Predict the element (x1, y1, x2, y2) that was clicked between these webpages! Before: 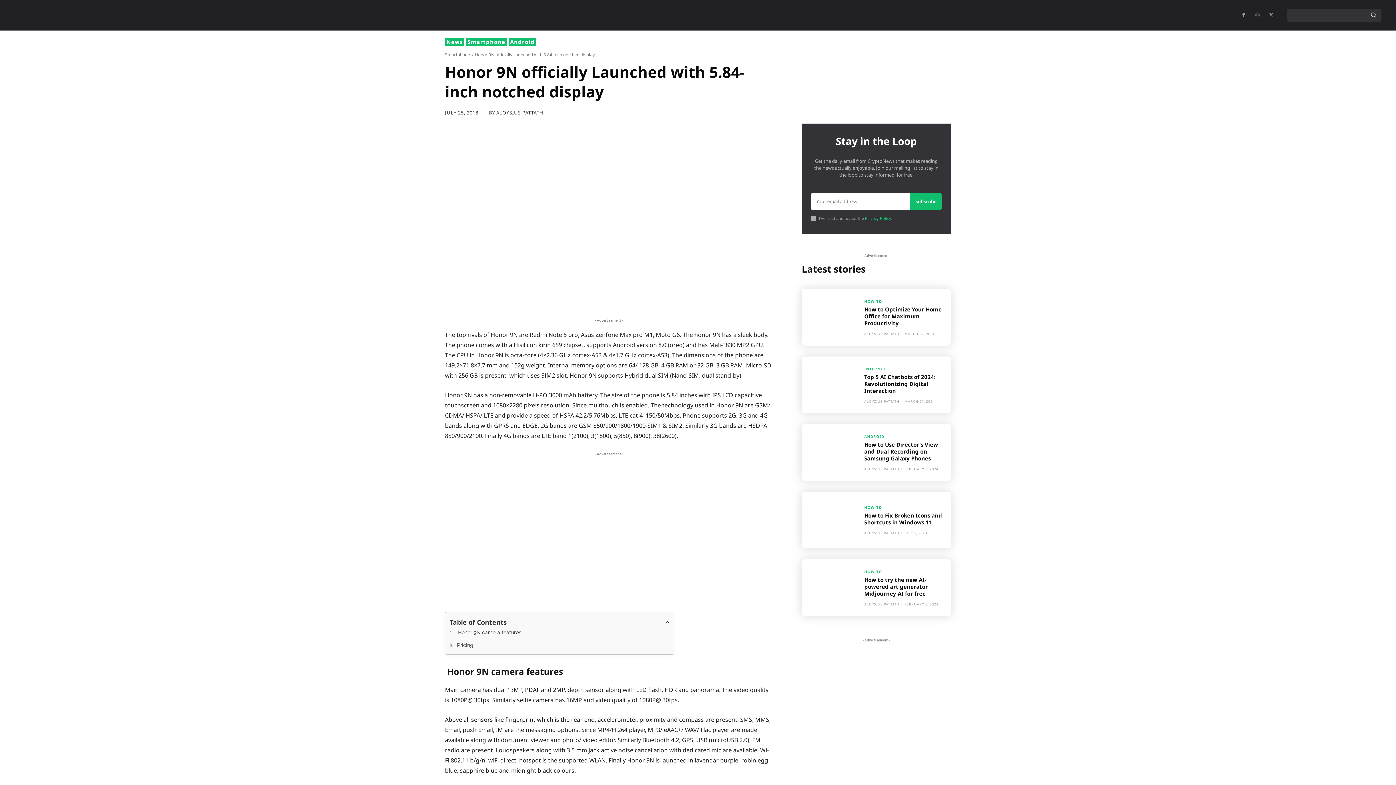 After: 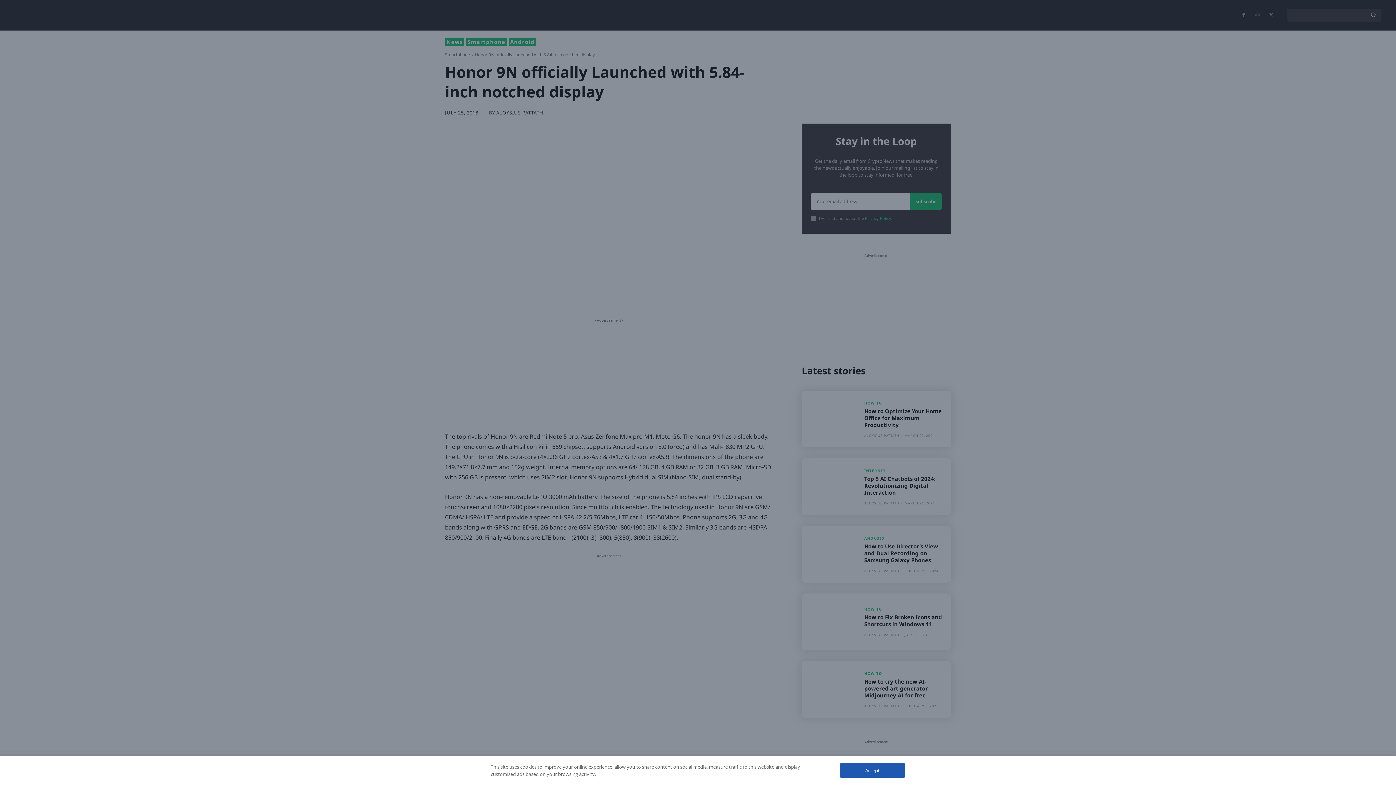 Action: bbox: (589, 292, 604, 306)